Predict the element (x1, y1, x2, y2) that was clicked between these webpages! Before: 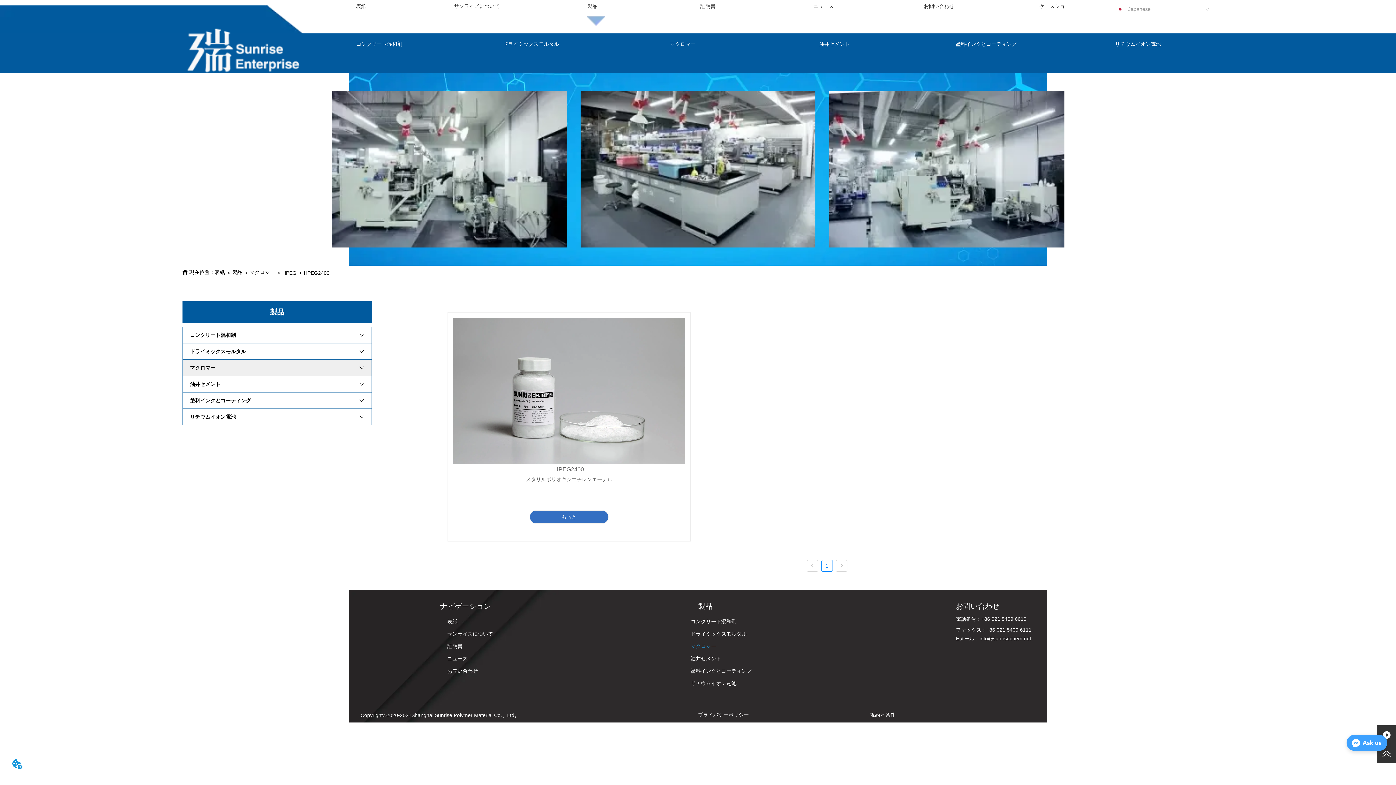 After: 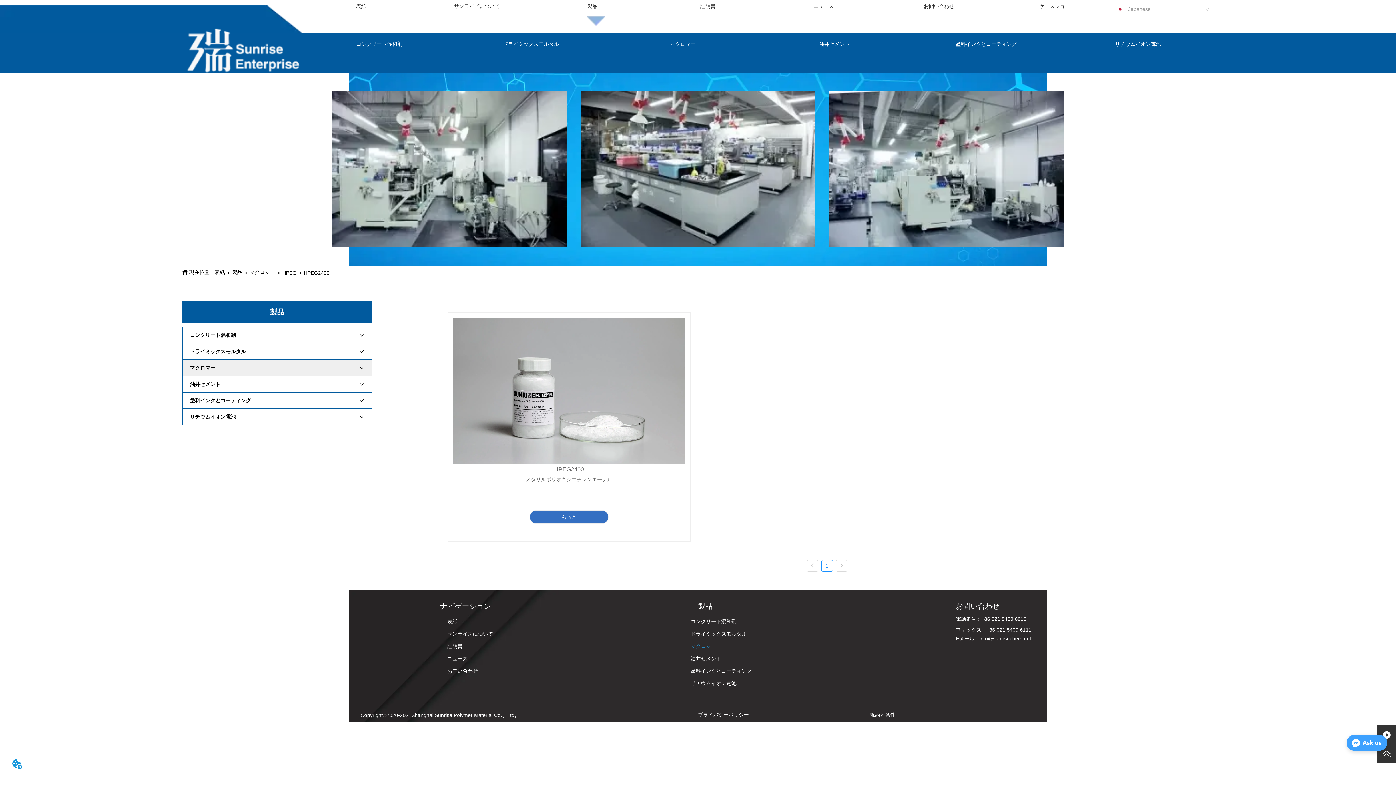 Action: bbox: (835, 560, 847, 571)